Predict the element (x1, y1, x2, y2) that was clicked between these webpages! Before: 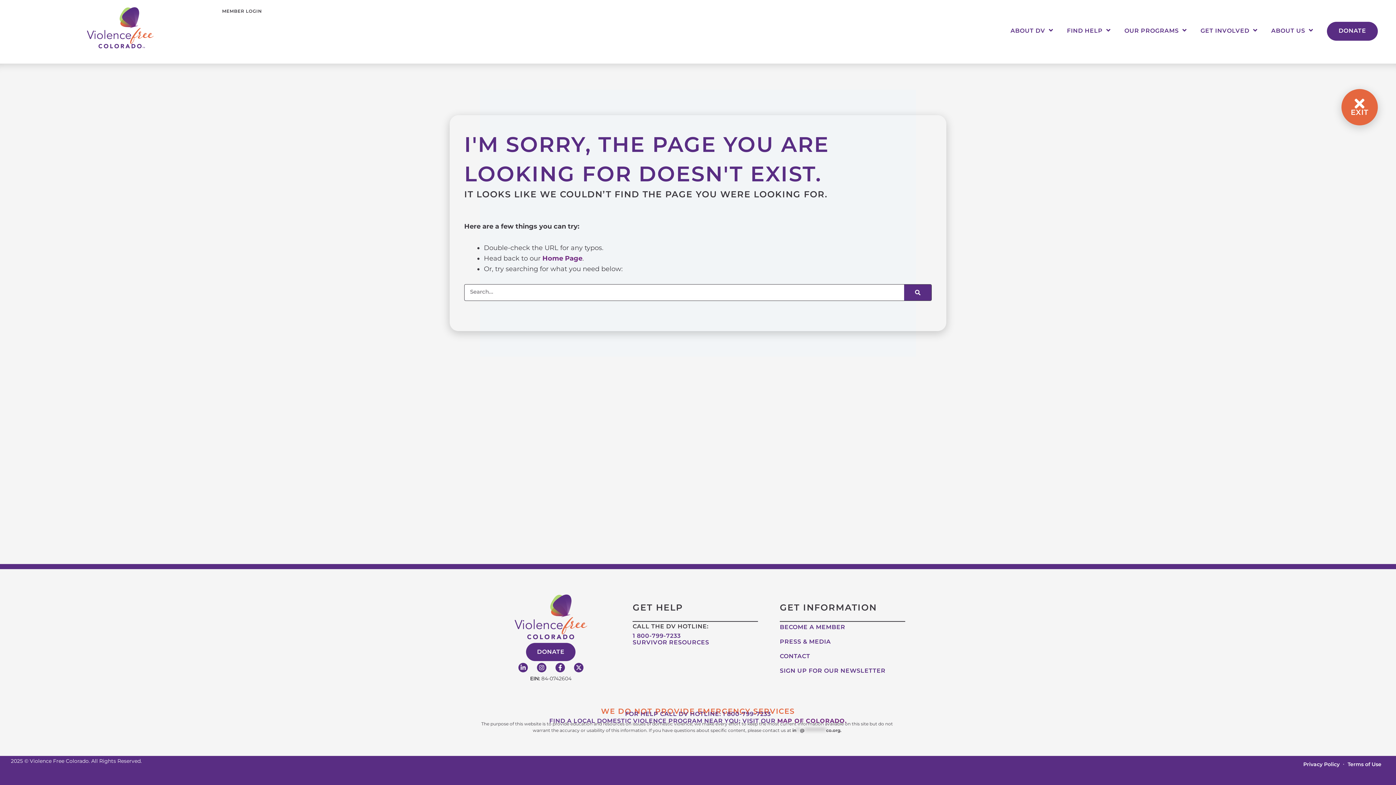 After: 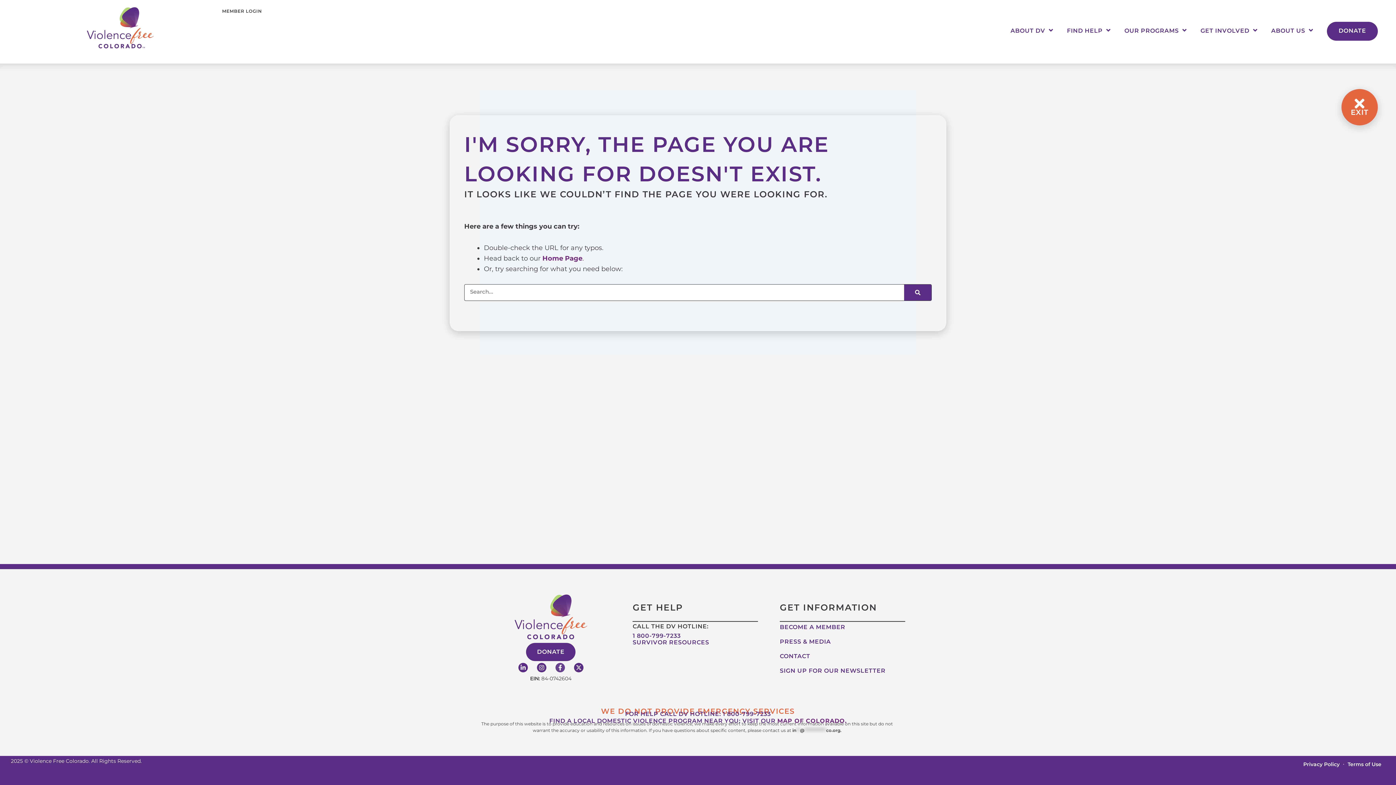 Action: bbox: (555, 663, 564, 672) label: Facebook-f